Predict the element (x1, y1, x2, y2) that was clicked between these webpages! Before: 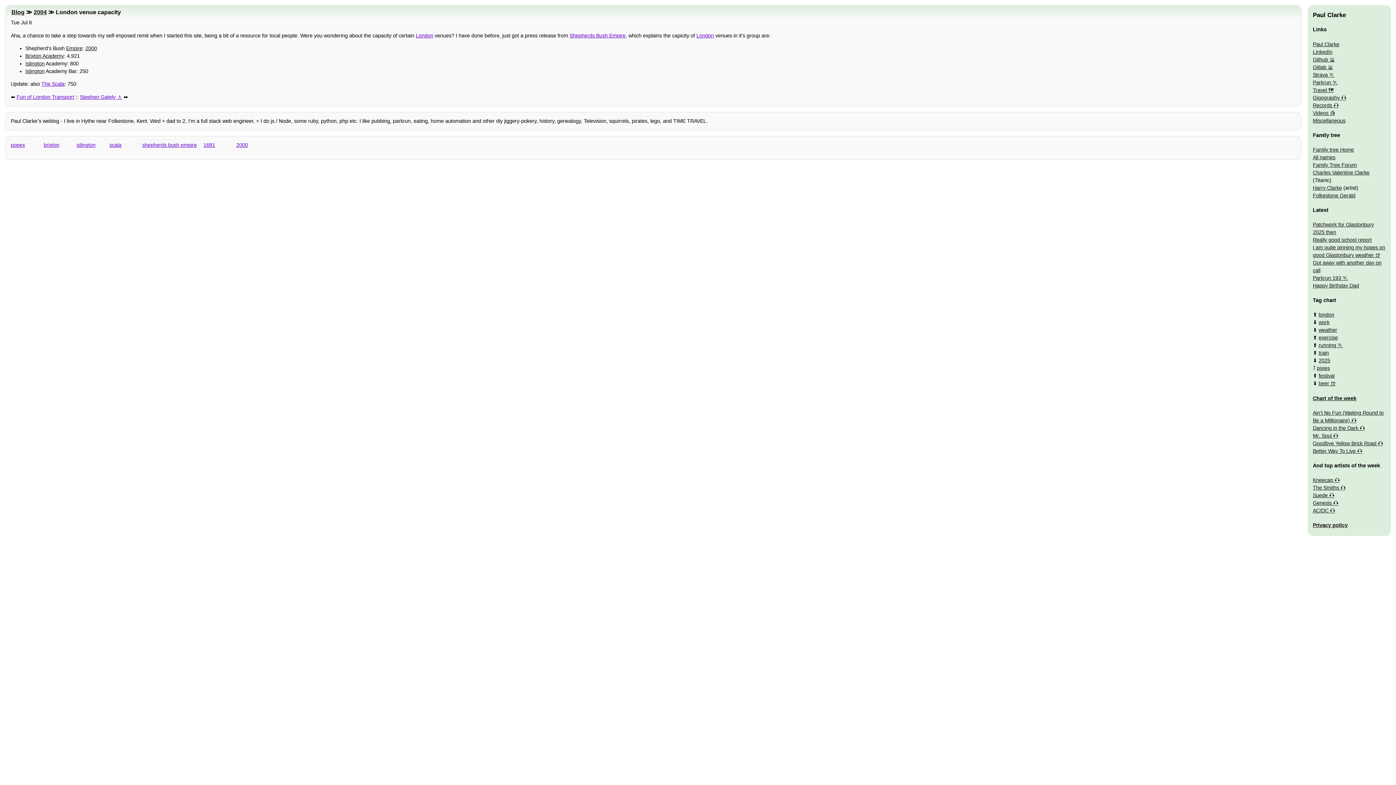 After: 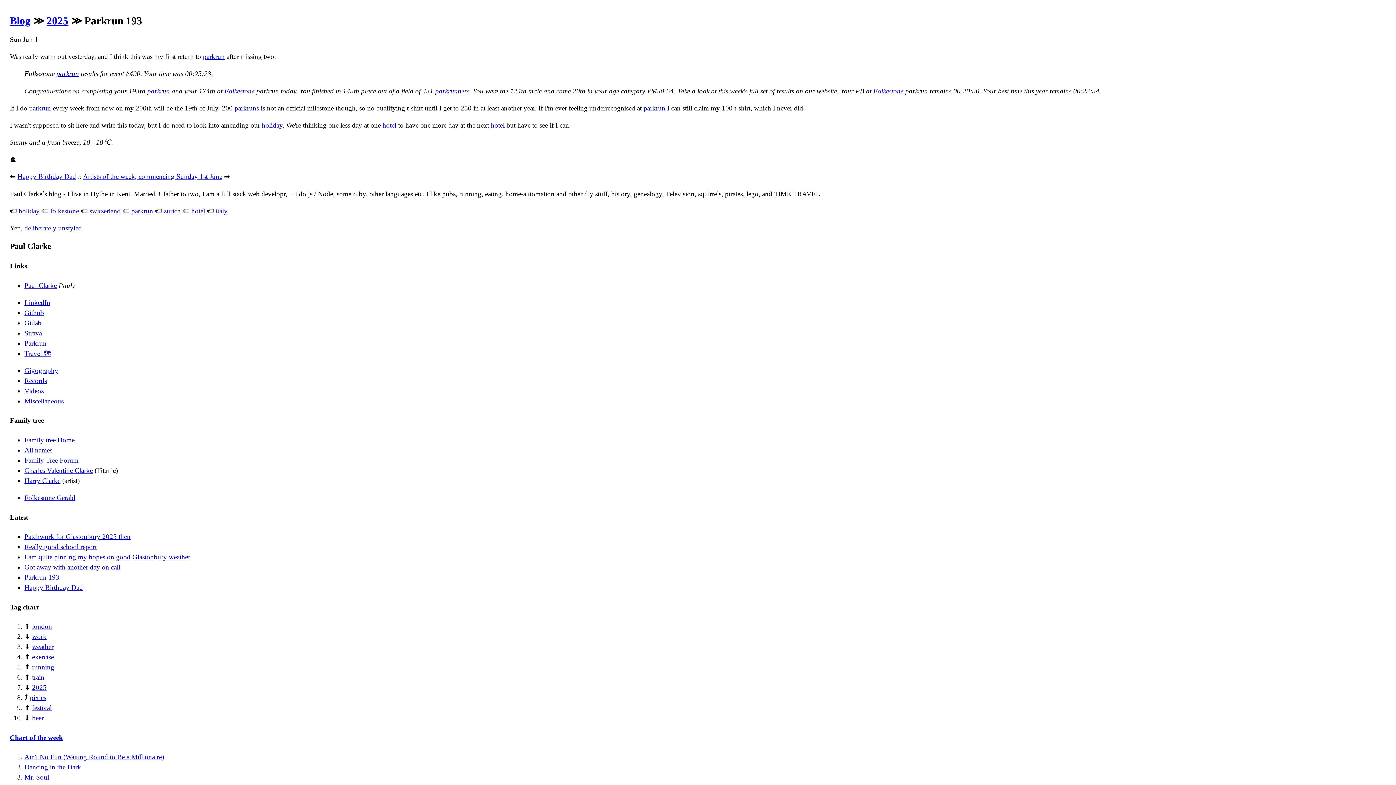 Action: label: Parkrun 193 bbox: (1313, 275, 1348, 281)